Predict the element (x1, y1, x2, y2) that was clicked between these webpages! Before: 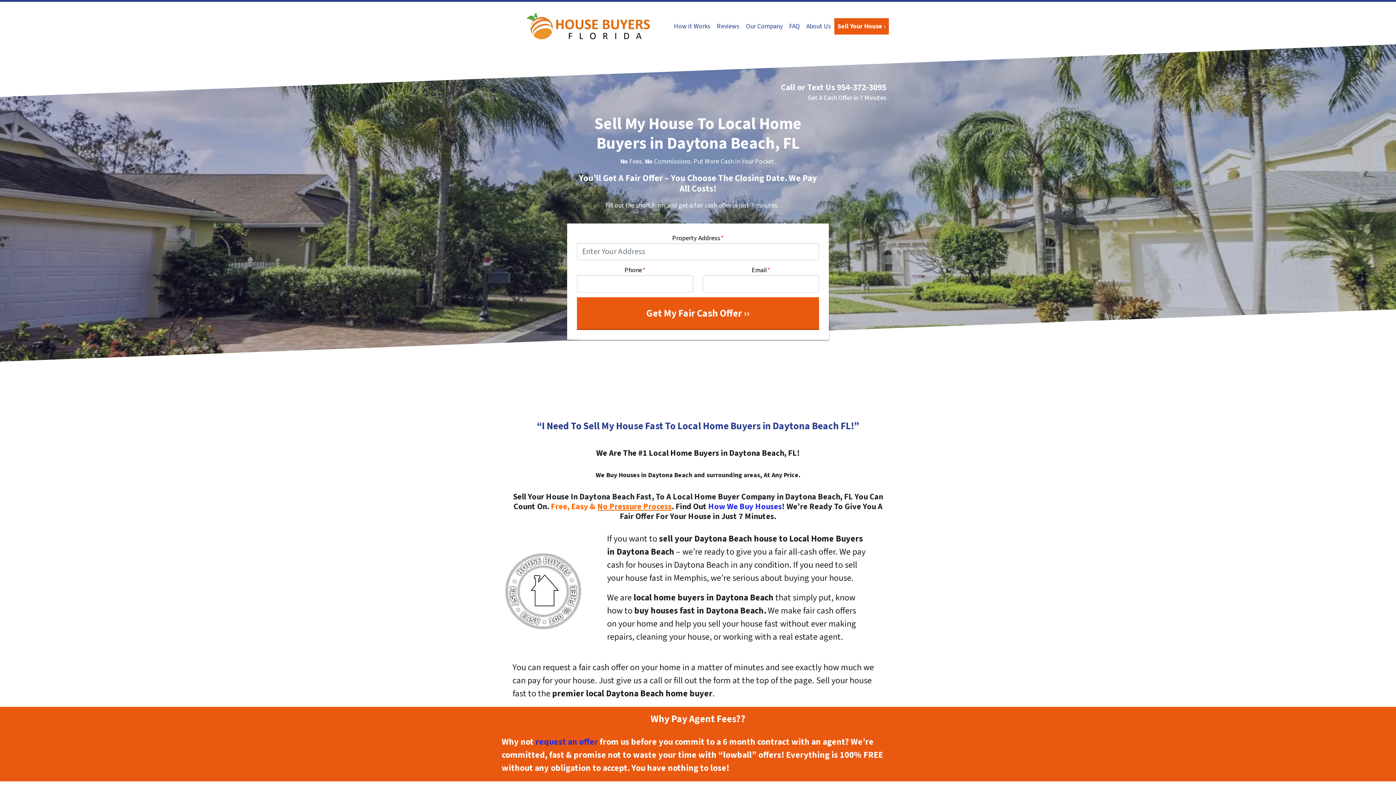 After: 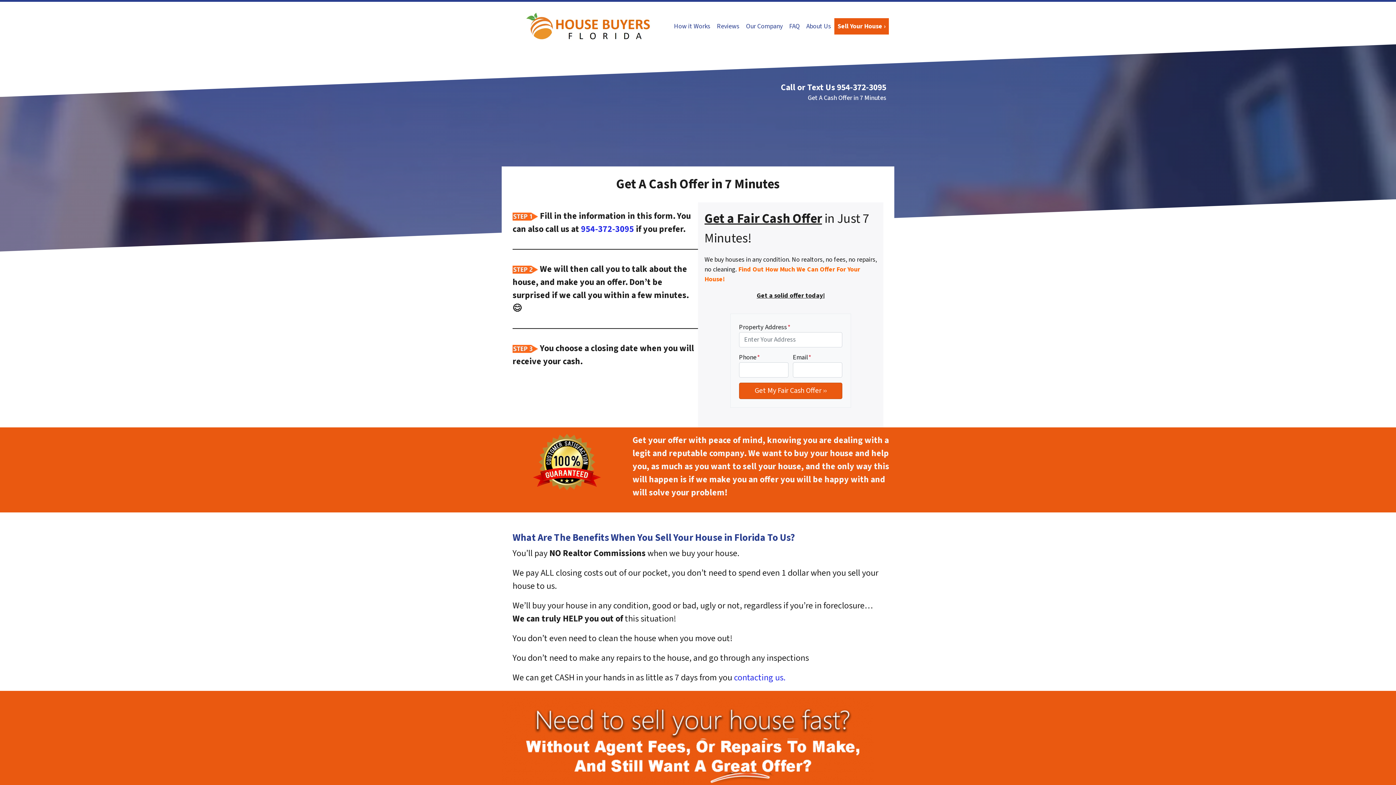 Action: label: Get A Cash Offer in 7 Minutes bbox: (807, 93, 886, 102)